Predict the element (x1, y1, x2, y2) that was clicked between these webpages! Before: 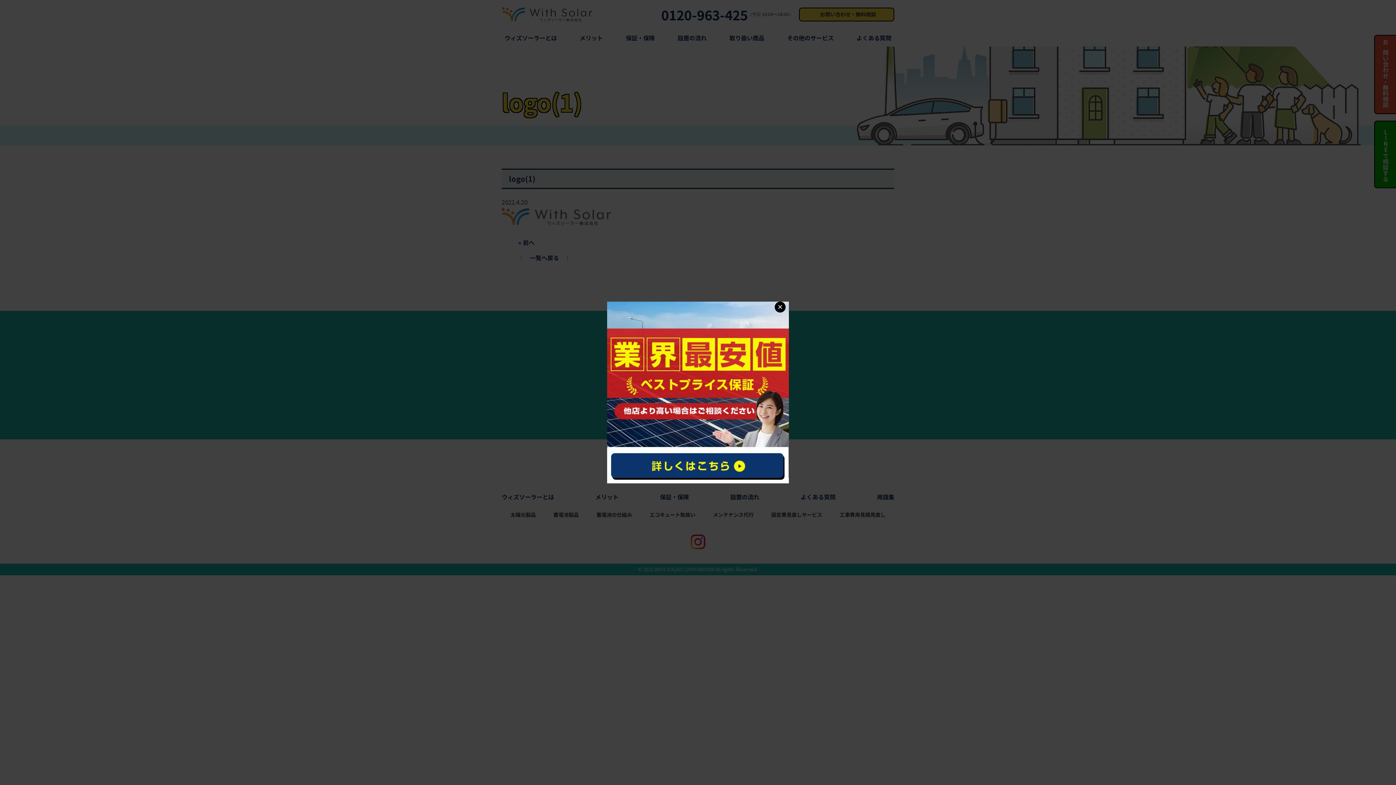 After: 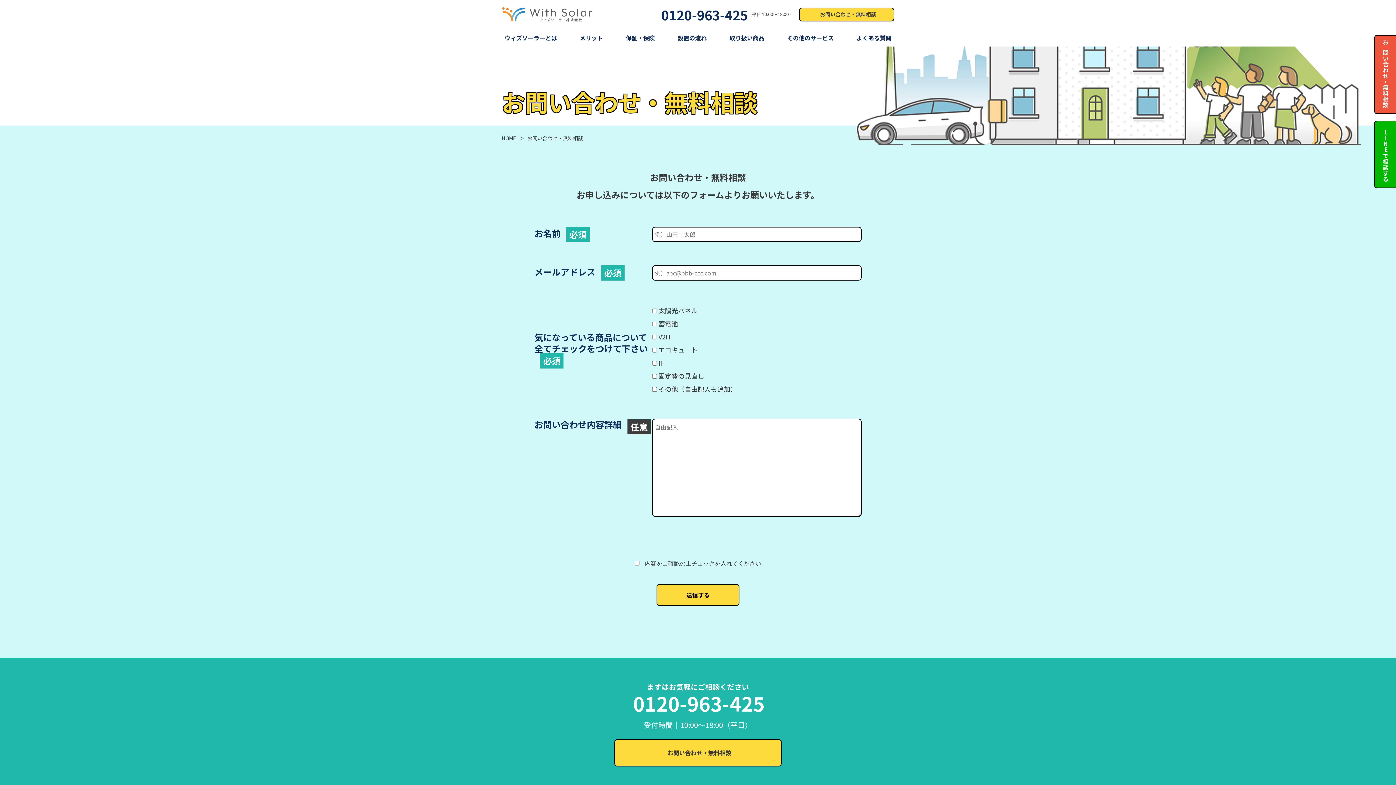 Action: bbox: (607, 389, 789, 395)